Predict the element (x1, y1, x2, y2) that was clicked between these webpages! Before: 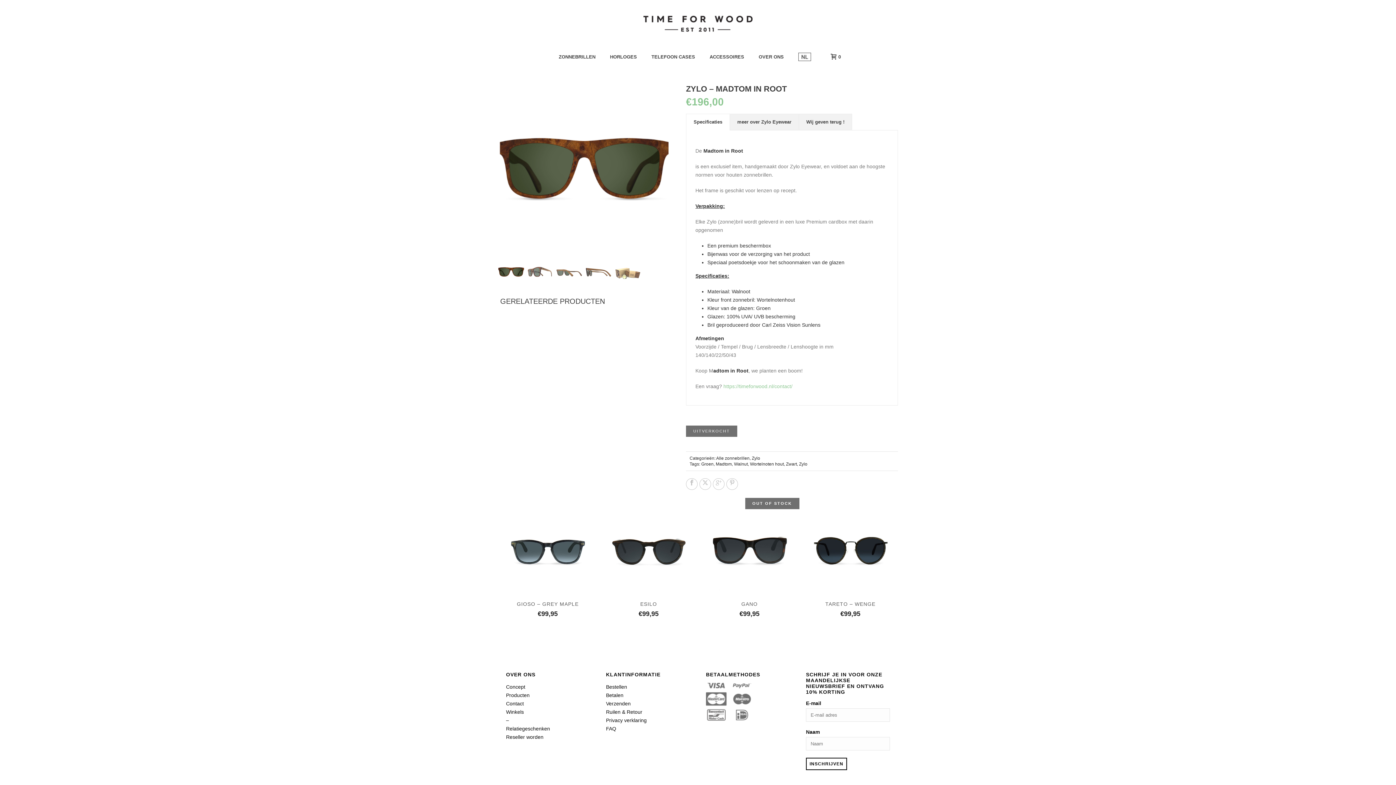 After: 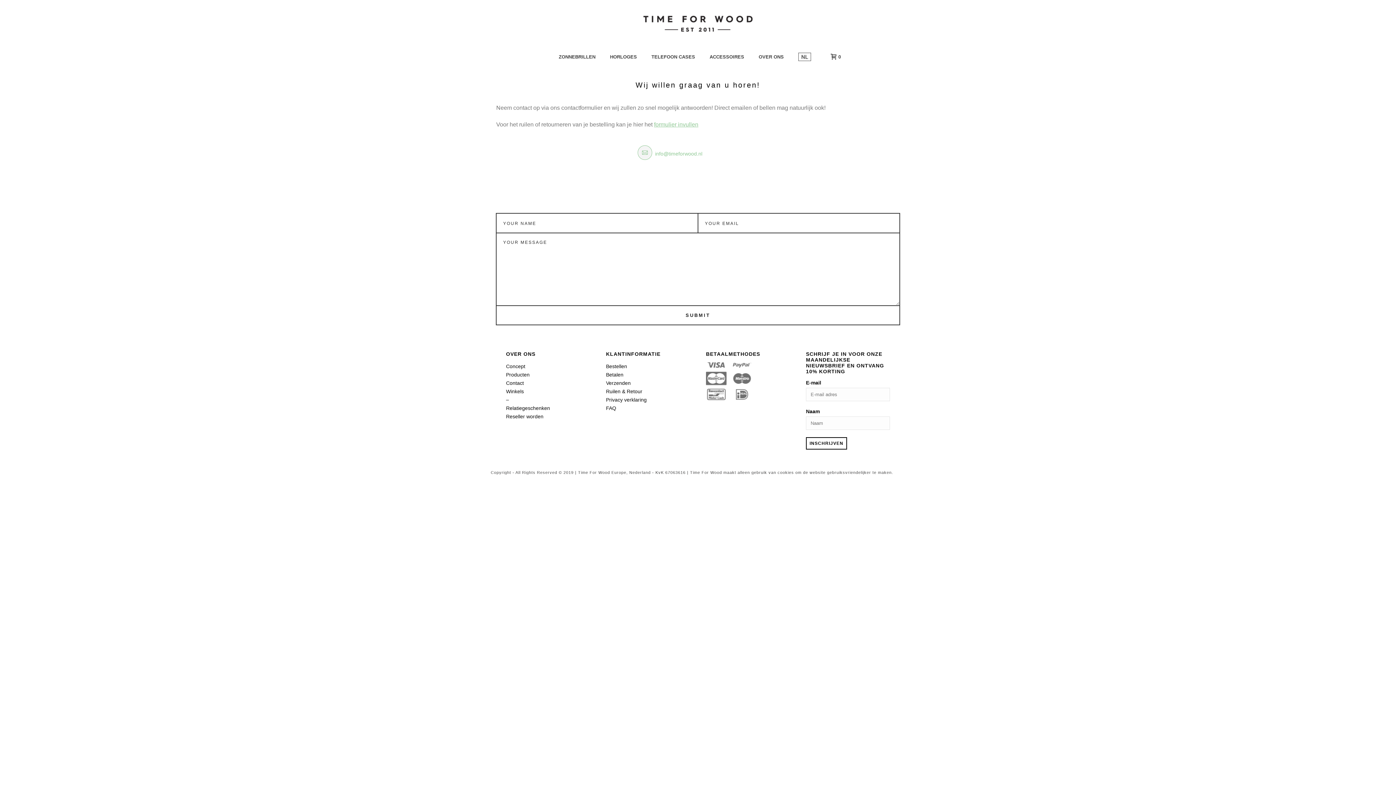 Action: bbox: (723, 383, 792, 389) label: https://timeforwood.nl/contact/